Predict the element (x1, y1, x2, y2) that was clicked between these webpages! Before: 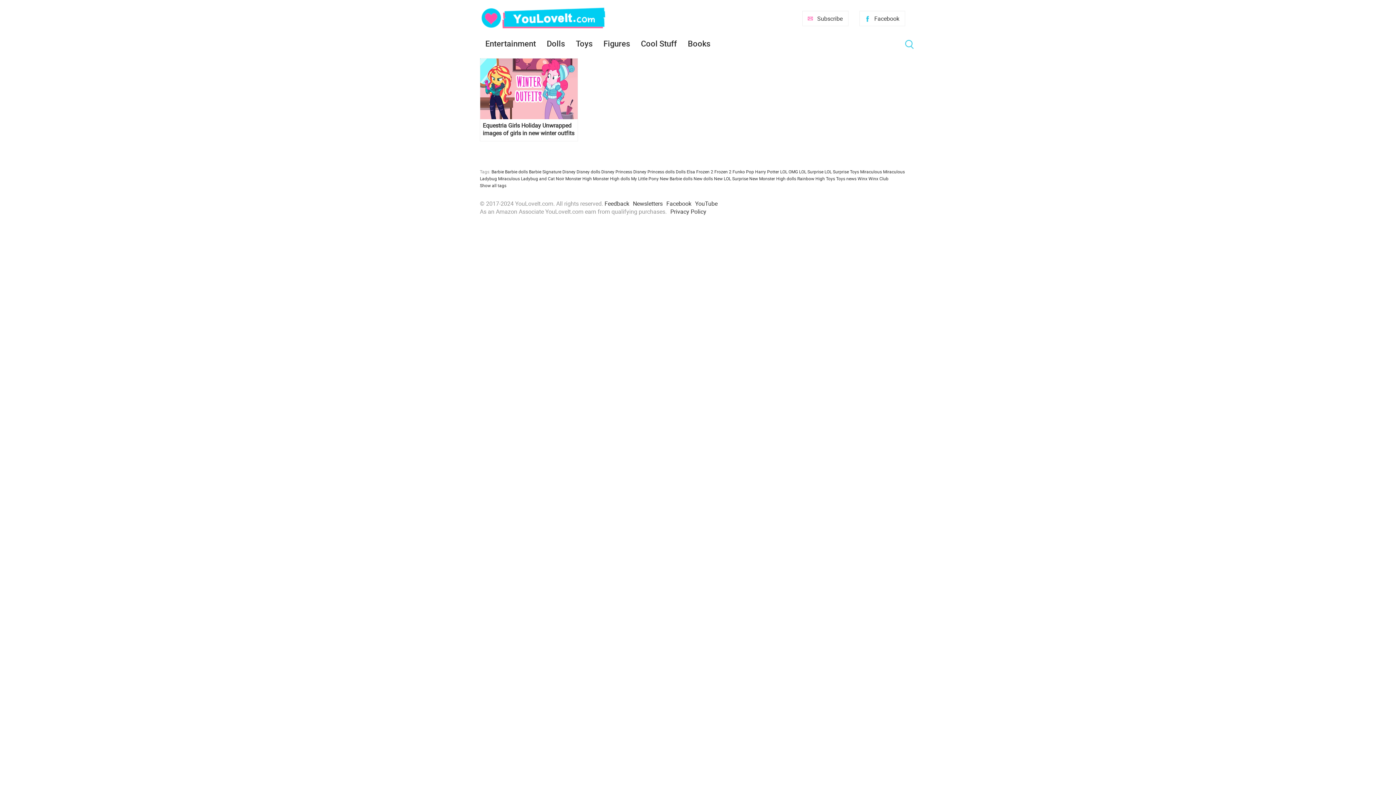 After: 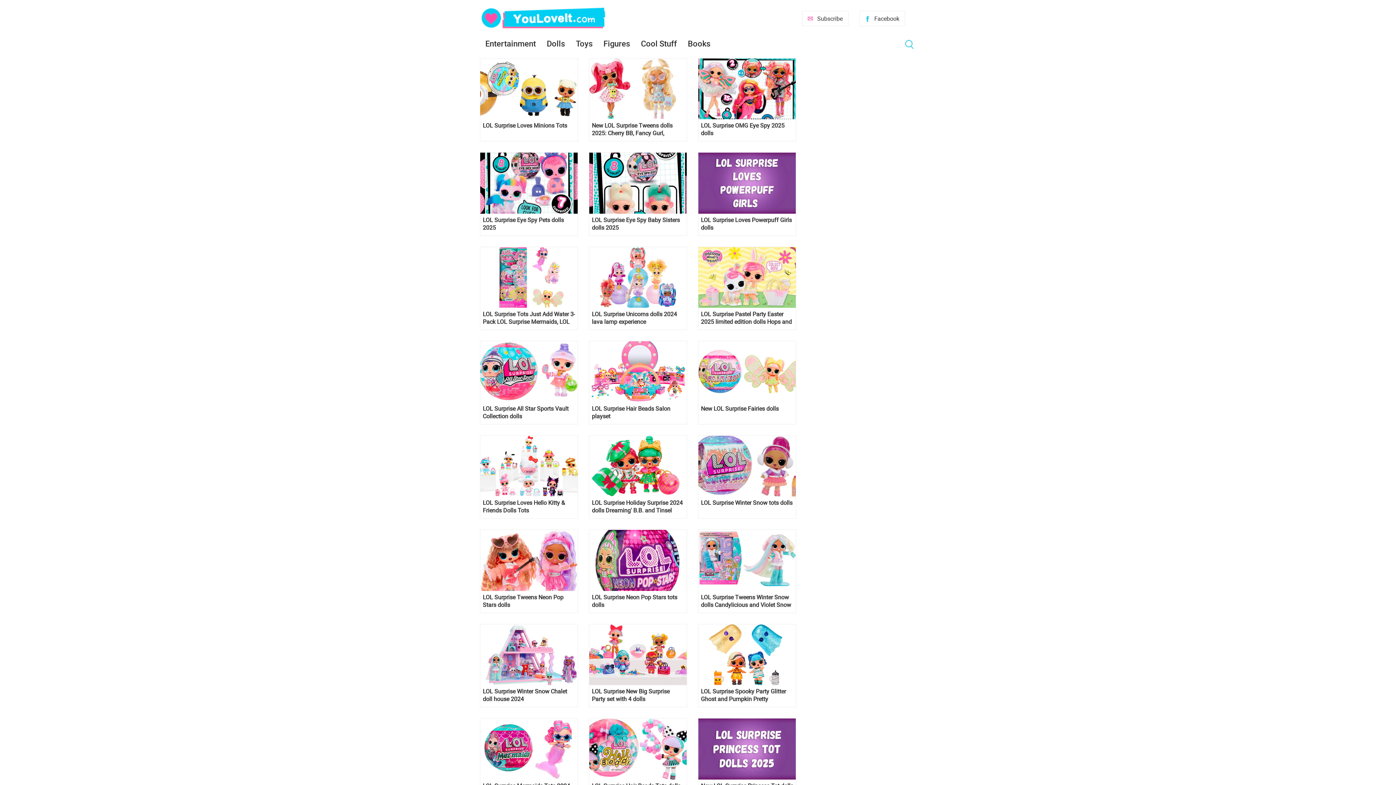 Action: label: LOL Surprise bbox: (799, 168, 823, 174)